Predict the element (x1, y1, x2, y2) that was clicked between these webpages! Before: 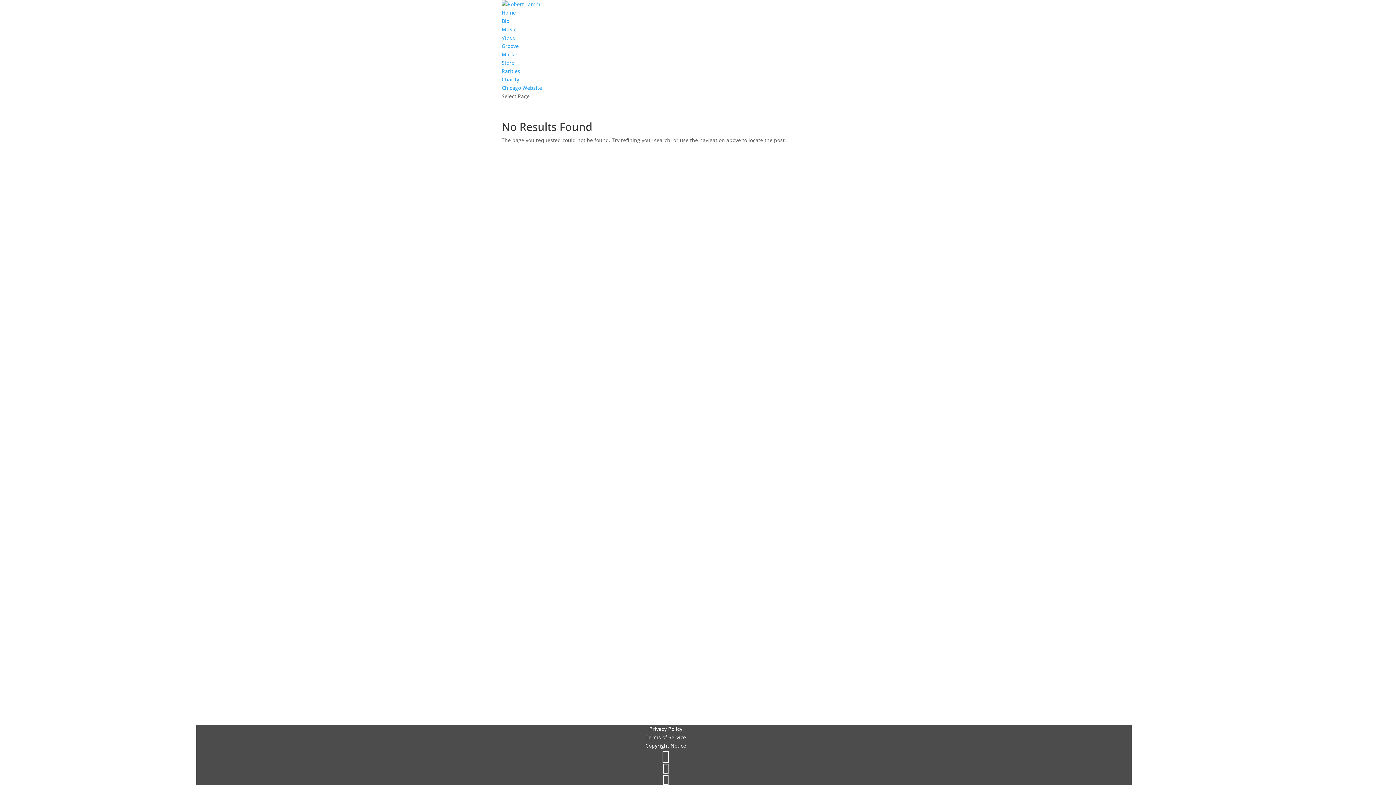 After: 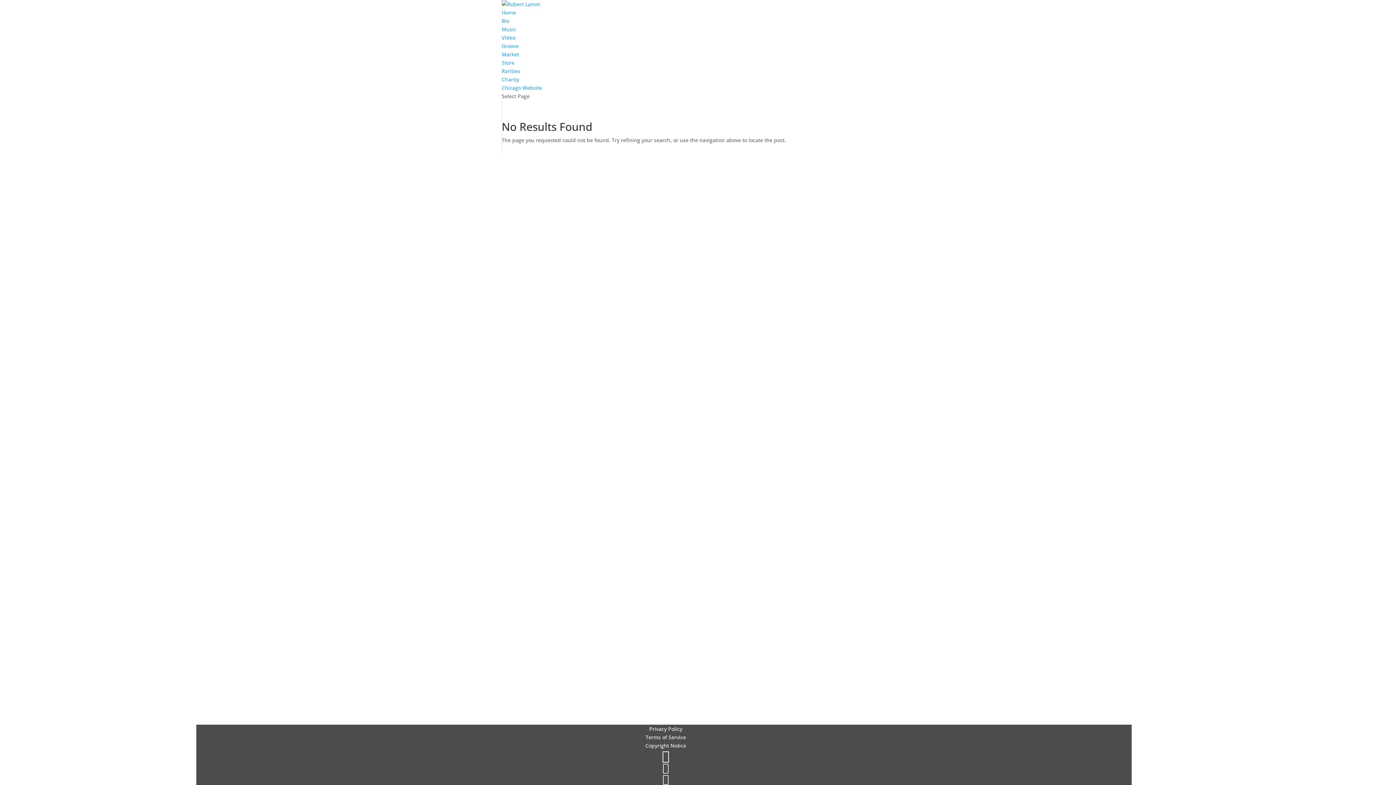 Action: label:  bbox: (662, 755, 669, 762)